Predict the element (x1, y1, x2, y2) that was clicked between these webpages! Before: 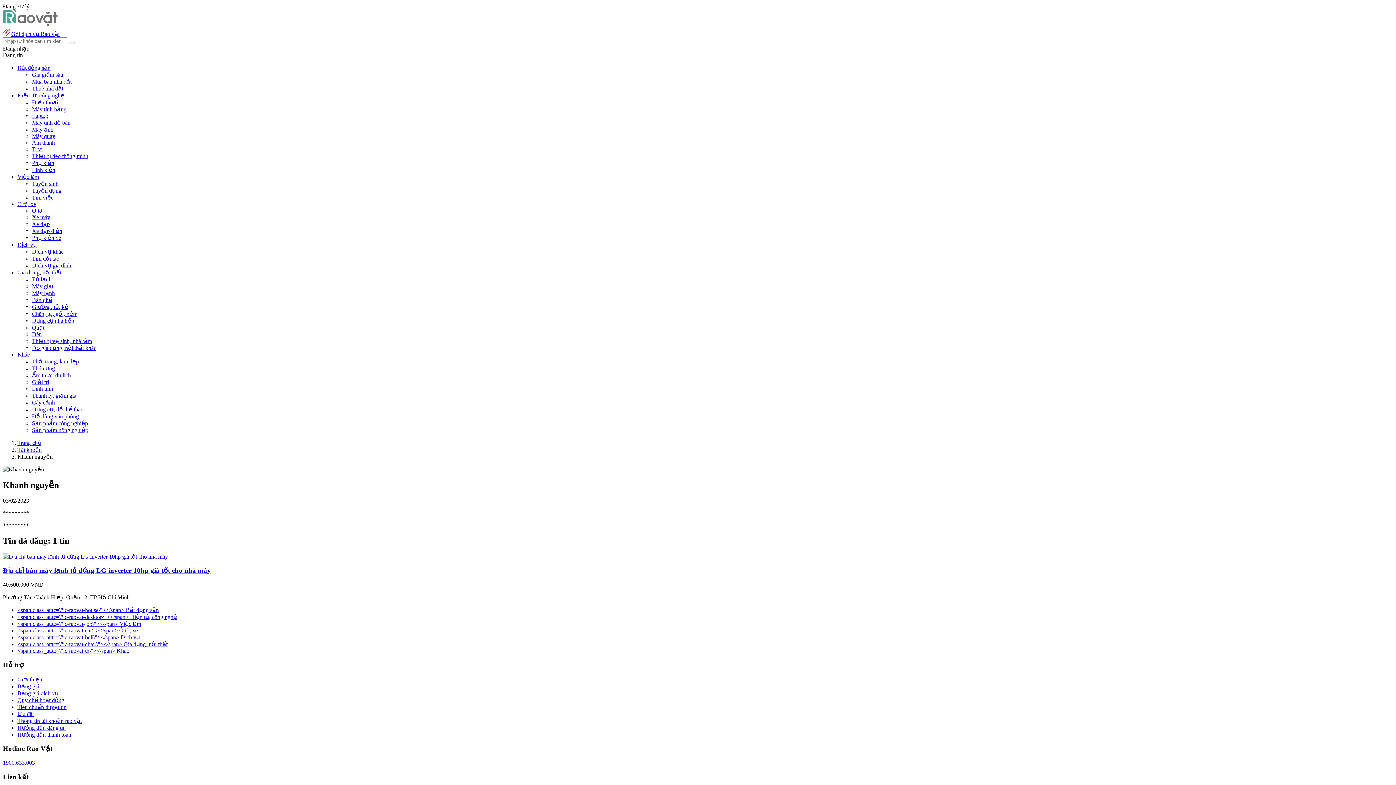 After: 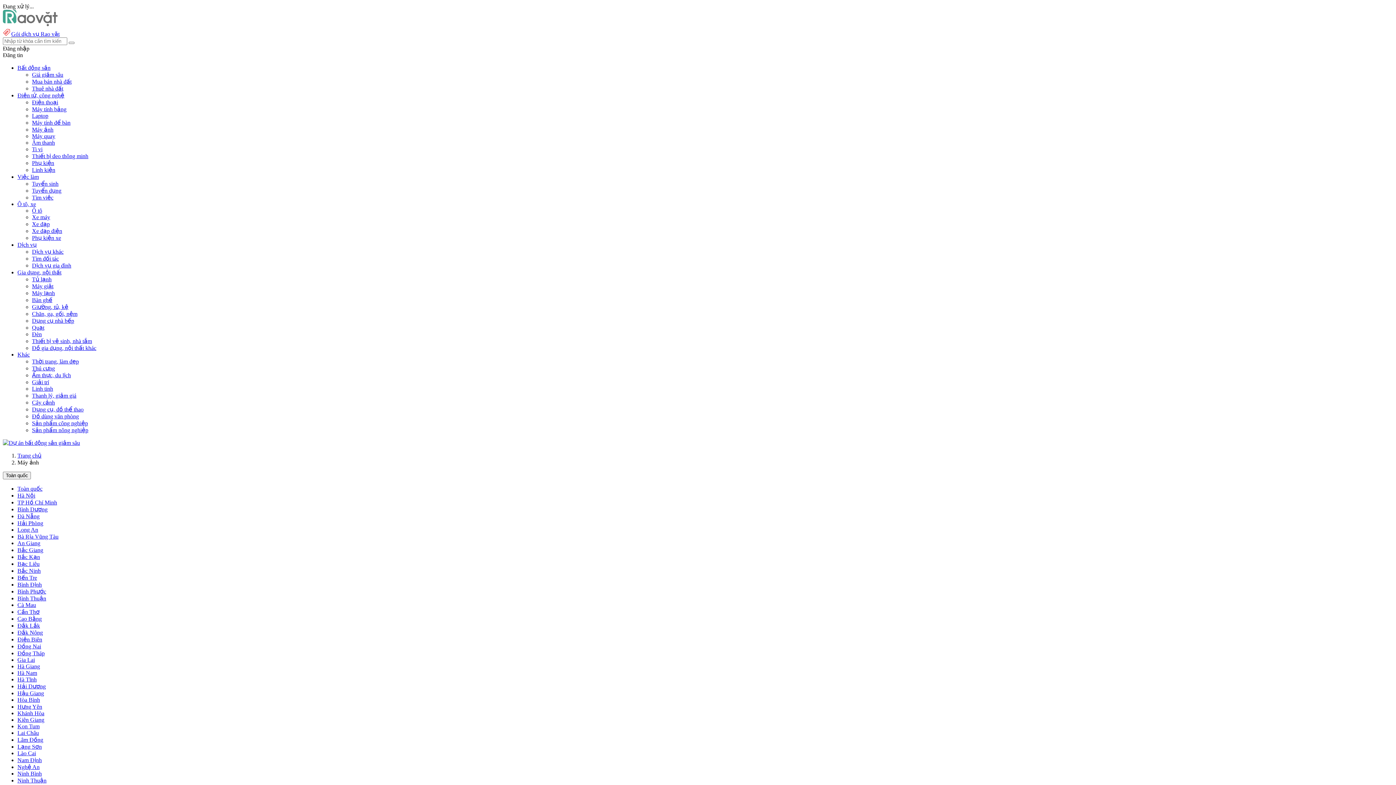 Action: label: Máy ảnh bbox: (32, 126, 53, 132)